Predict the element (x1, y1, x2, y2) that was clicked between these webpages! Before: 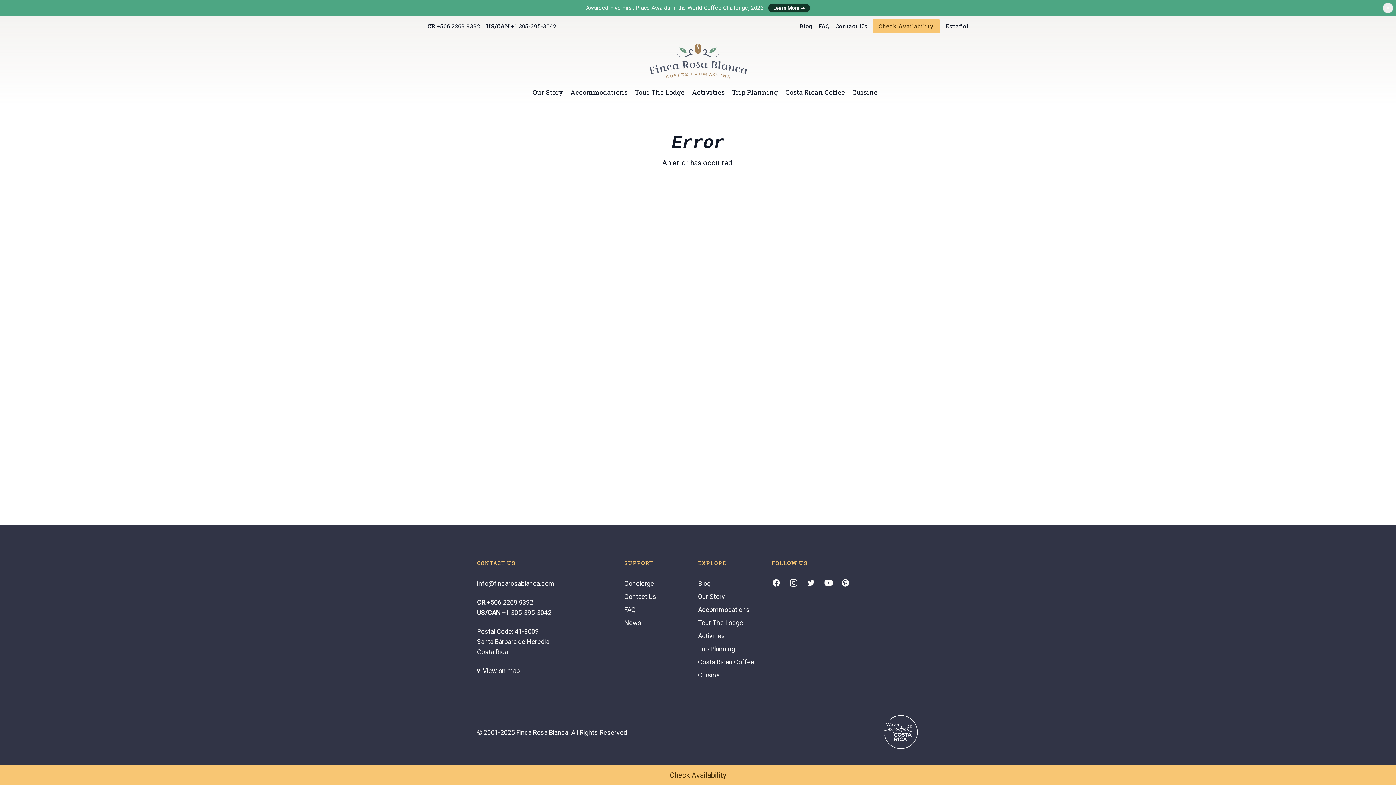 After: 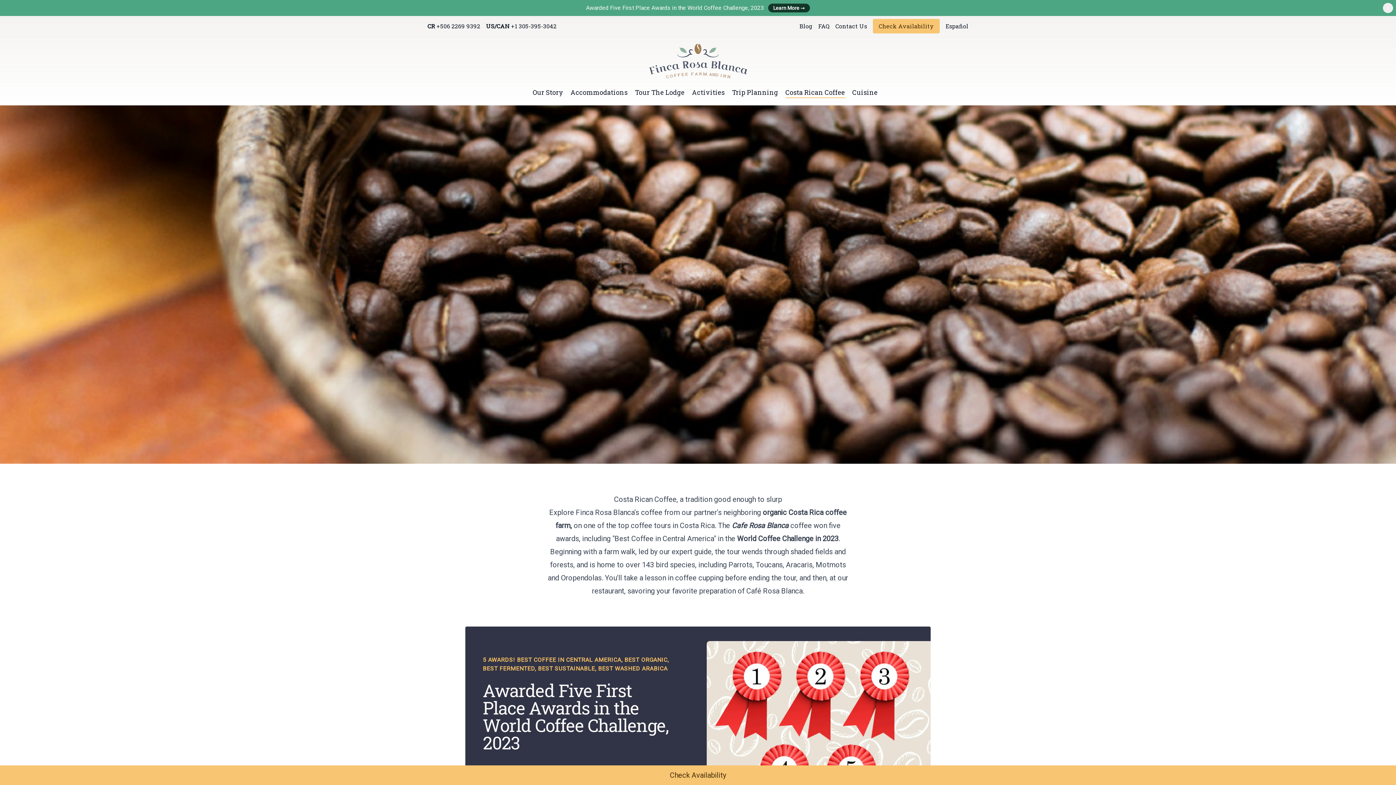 Action: label: Costa Rican Coffee bbox: (785, 87, 845, 98)